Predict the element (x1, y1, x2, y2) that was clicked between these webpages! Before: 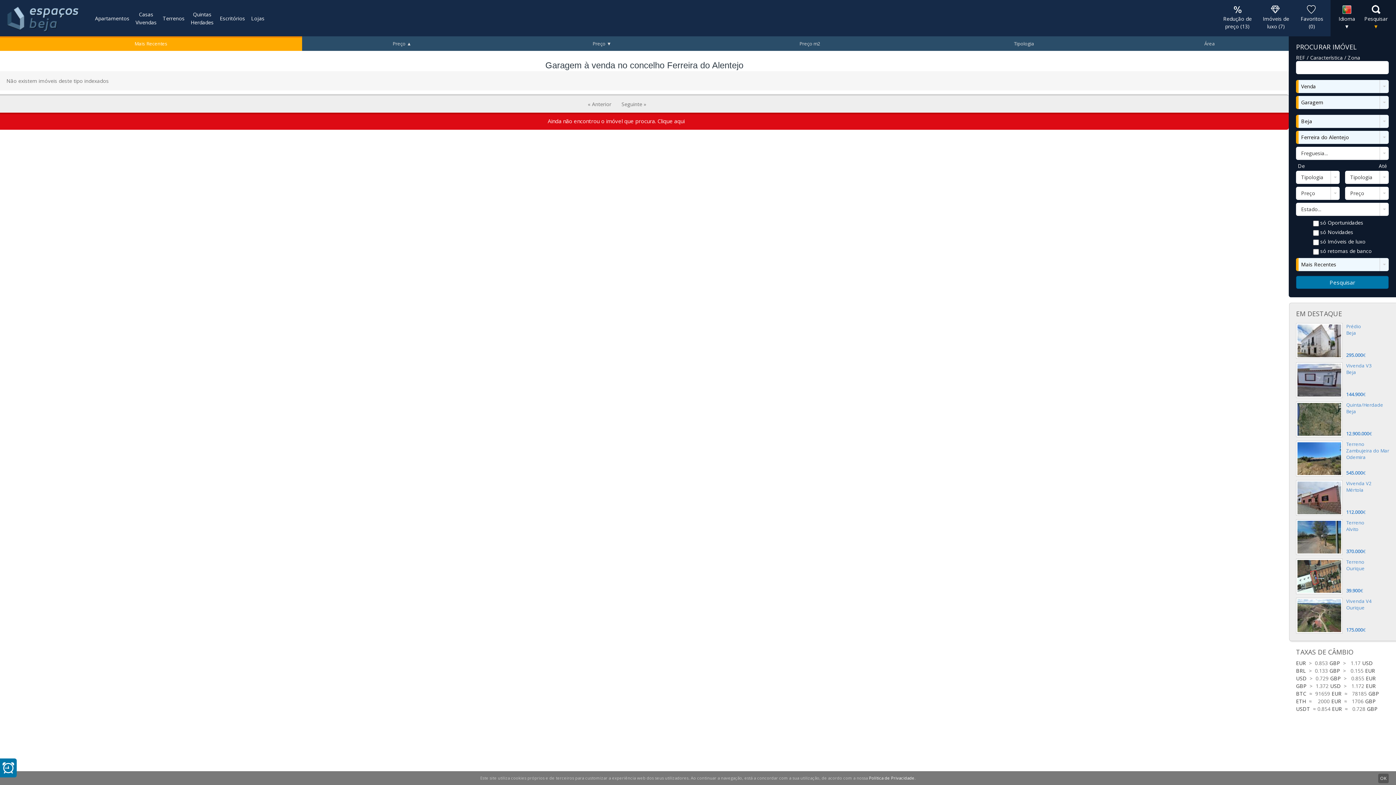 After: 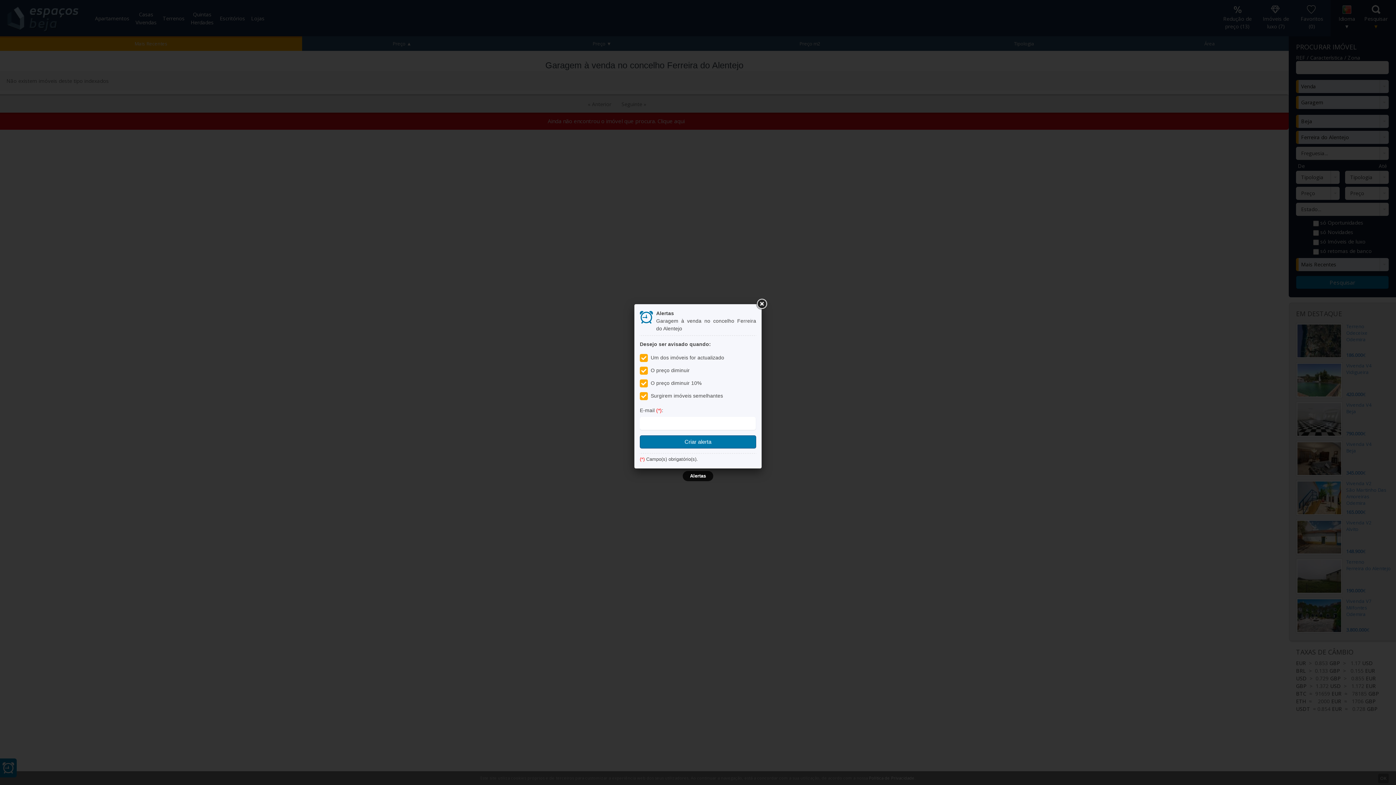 Action: bbox: (0, 758, 16, 777)